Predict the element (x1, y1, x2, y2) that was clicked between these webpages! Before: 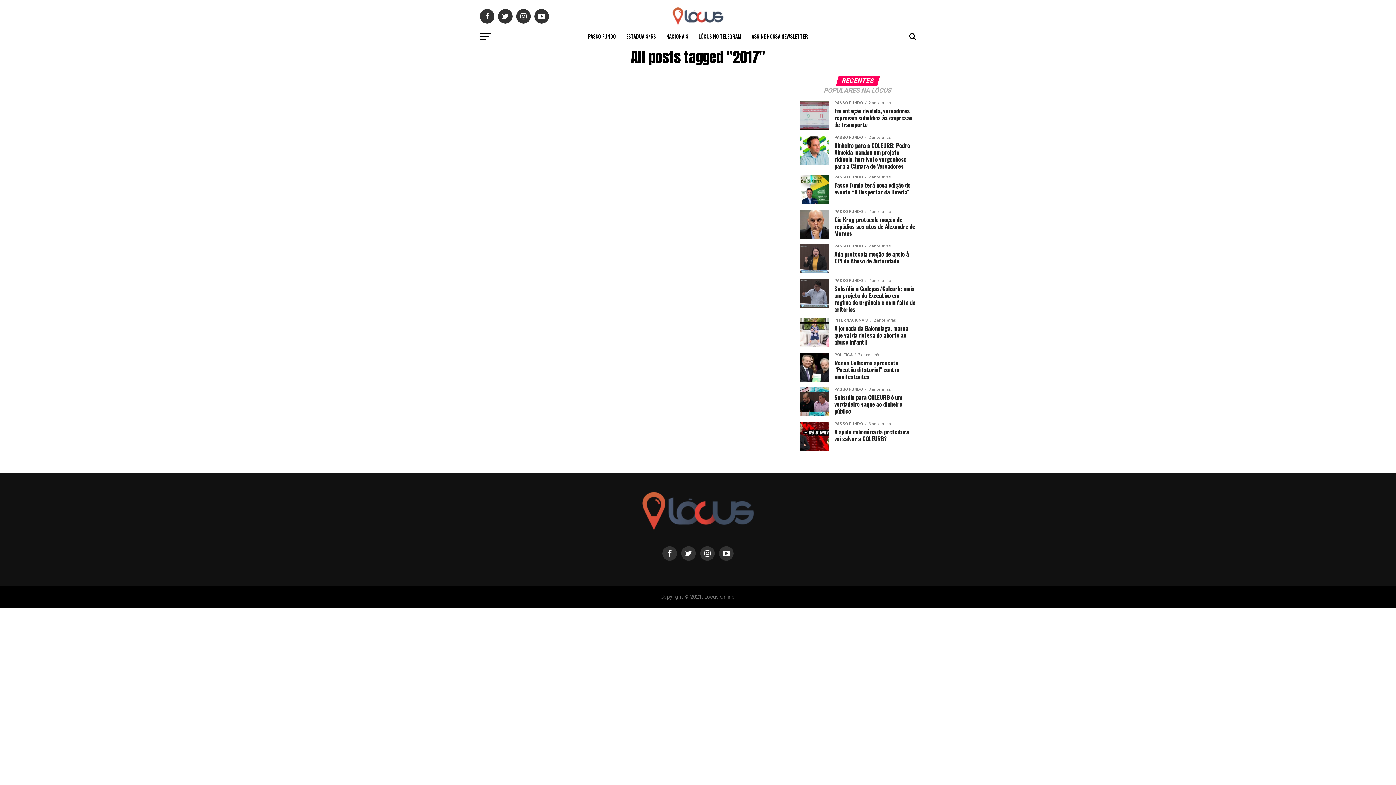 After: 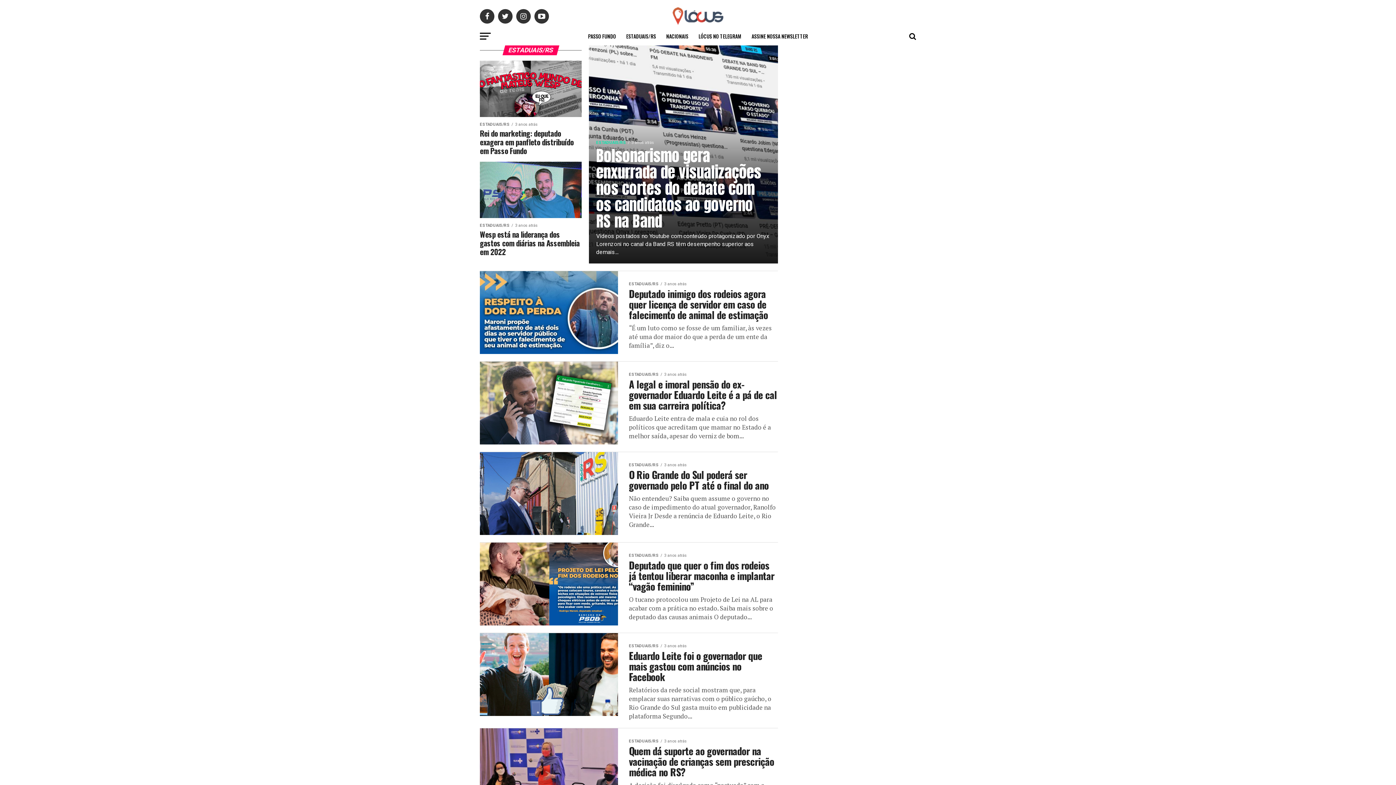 Action: label: ESTADUAIS/RS bbox: (622, 27, 660, 45)